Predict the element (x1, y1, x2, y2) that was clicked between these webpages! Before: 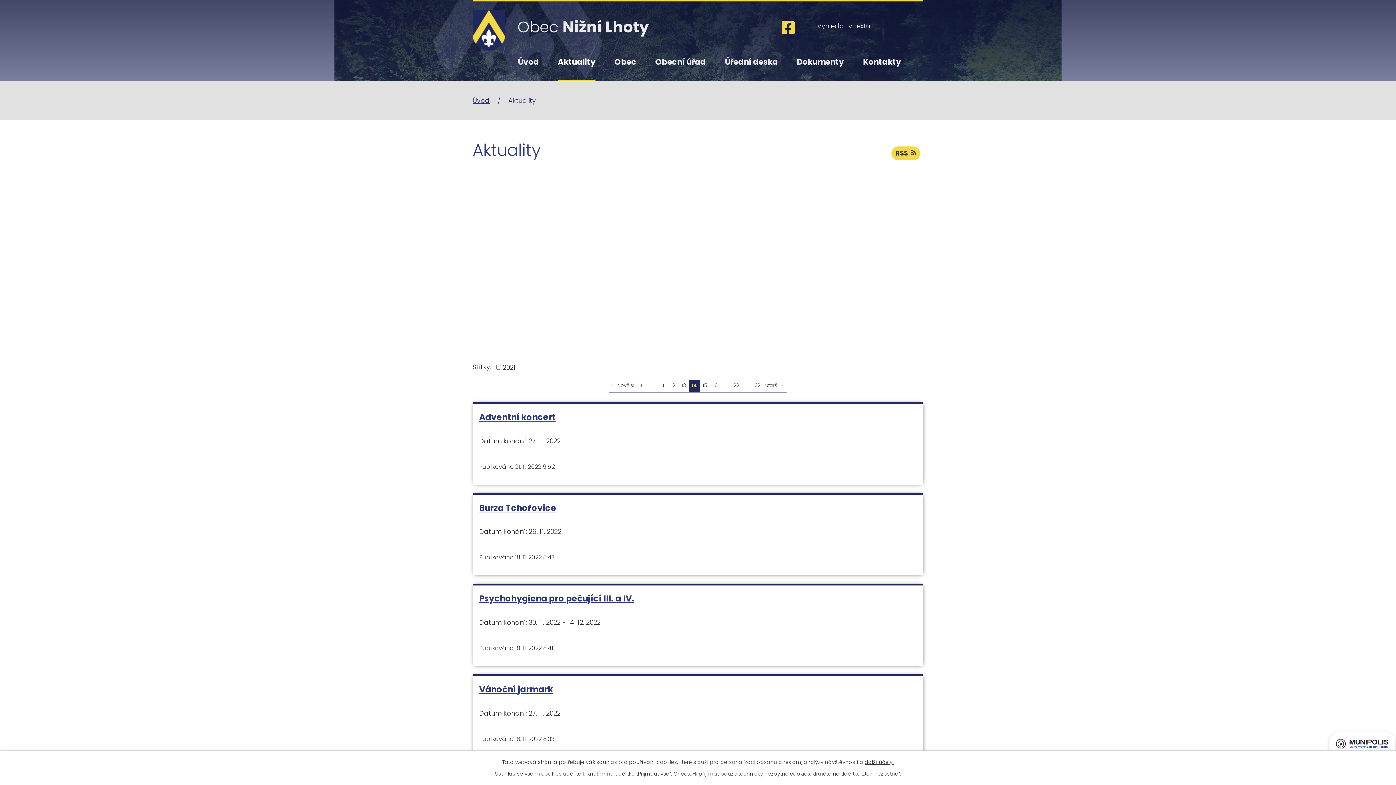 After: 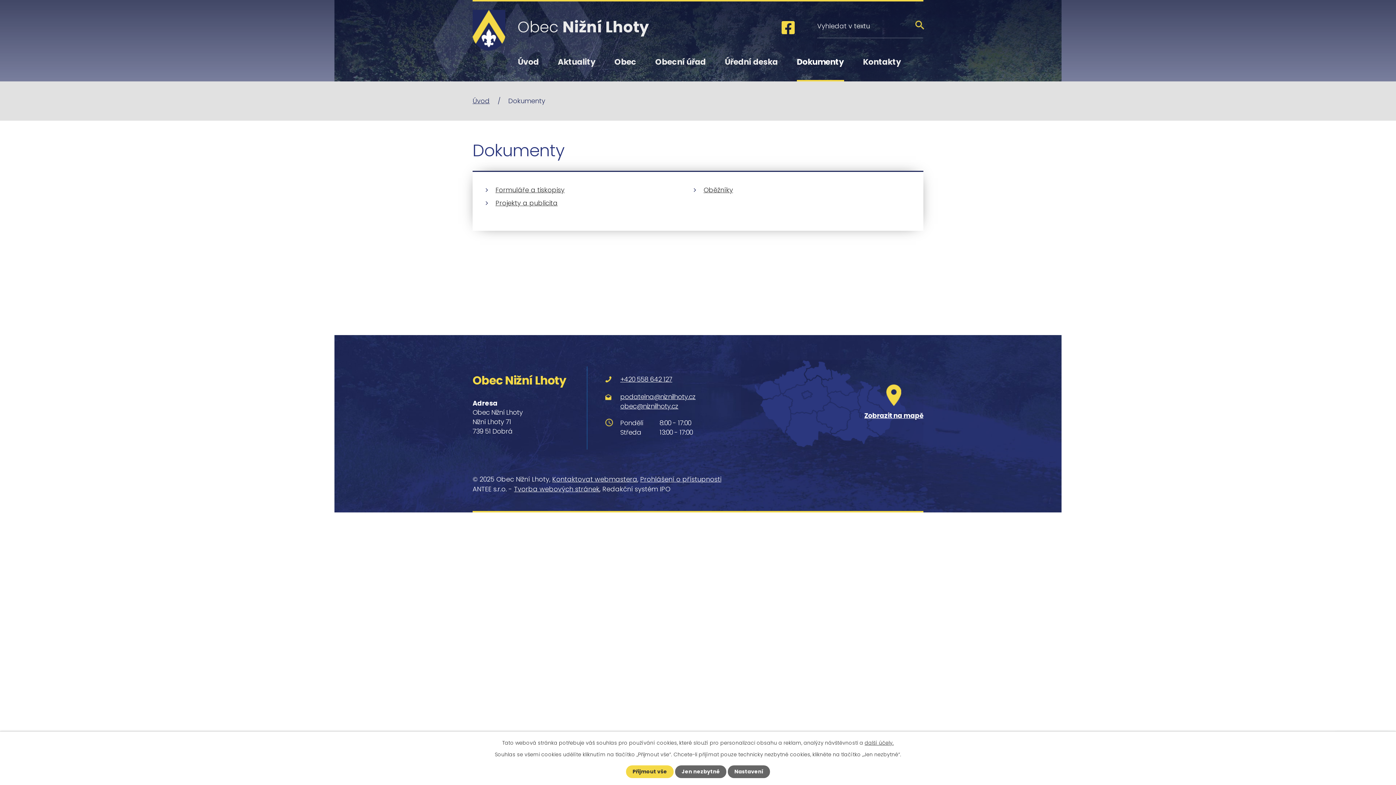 Action: bbox: (796, 56, 844, 81) label: Dokumenty